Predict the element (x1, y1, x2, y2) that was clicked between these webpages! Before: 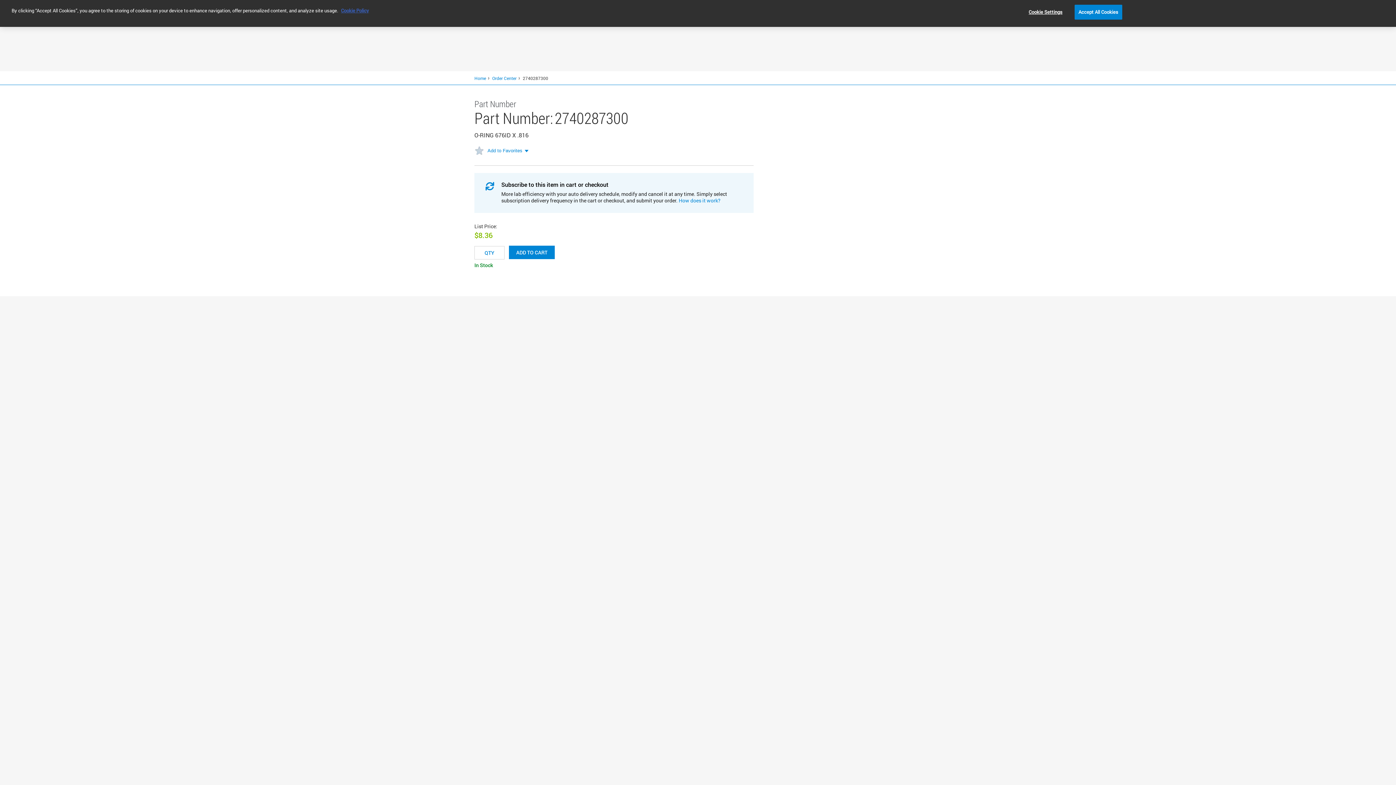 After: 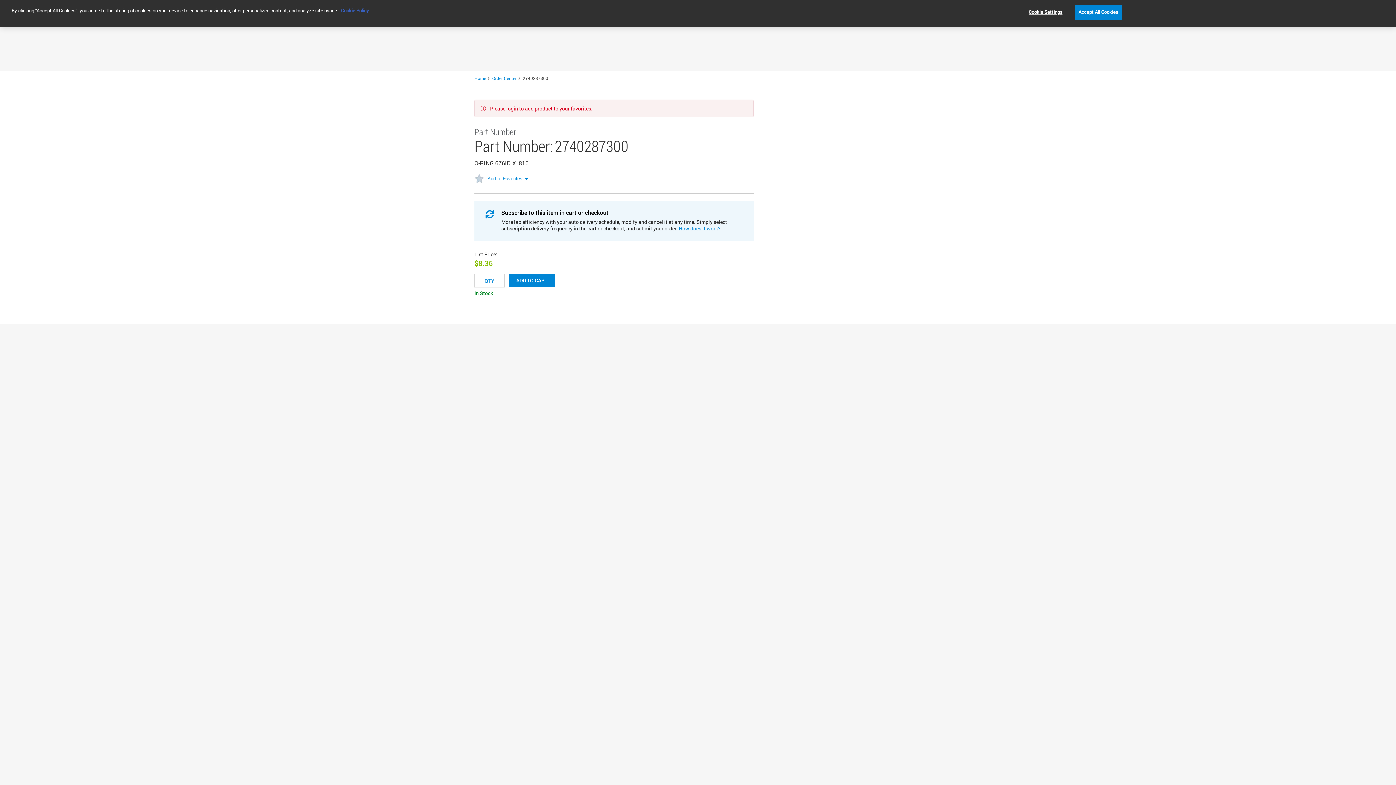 Action: bbox: (474, 146, 484, 156)